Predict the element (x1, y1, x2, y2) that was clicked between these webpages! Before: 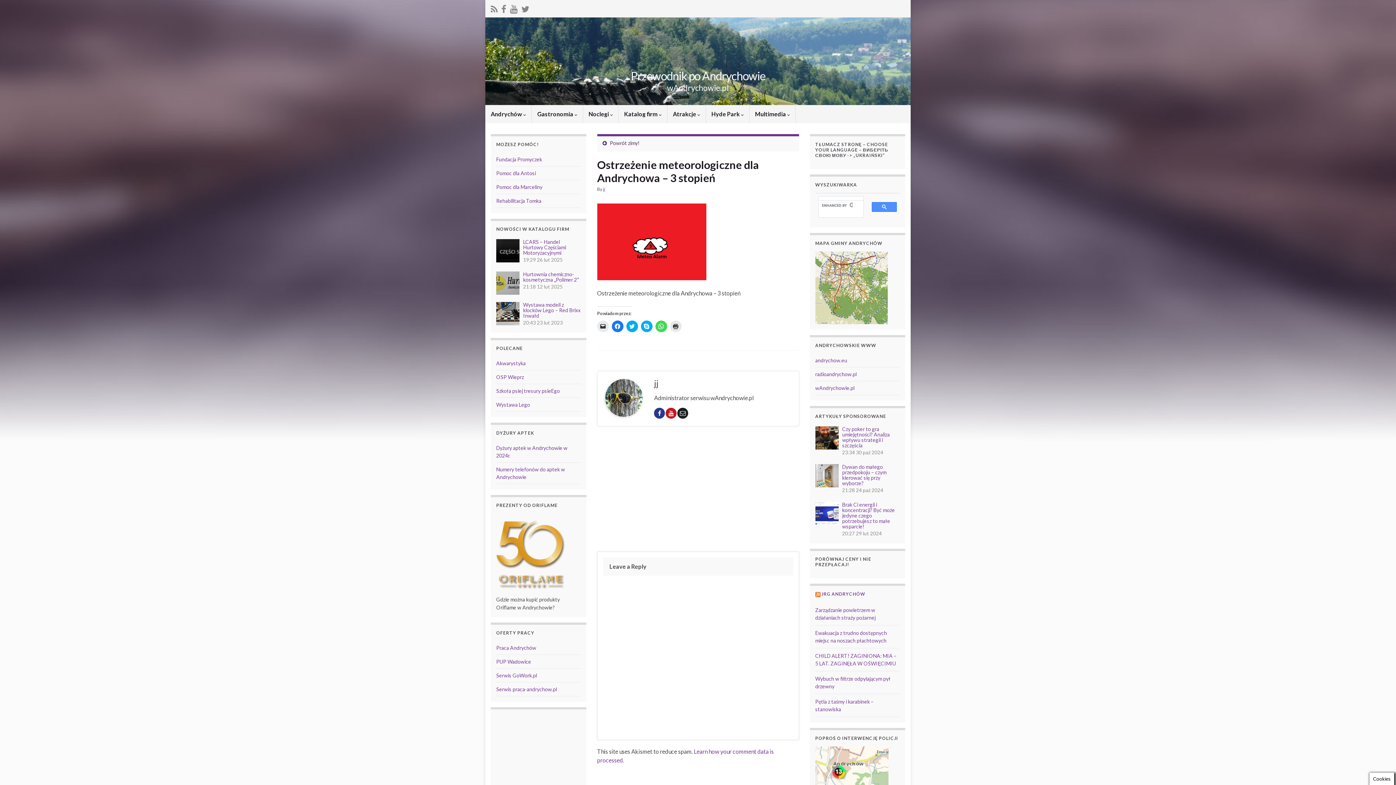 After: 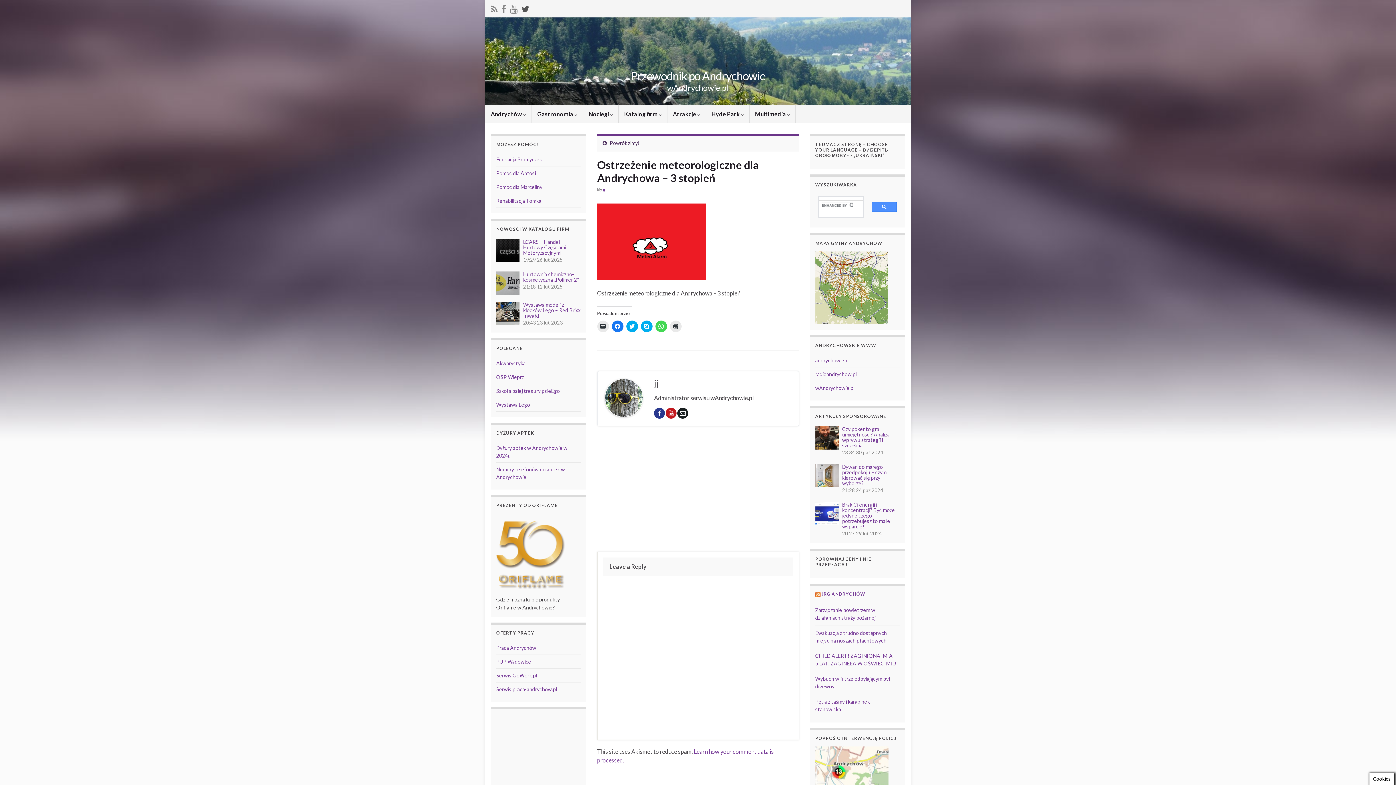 Action: bbox: (521, 2, 529, 13)